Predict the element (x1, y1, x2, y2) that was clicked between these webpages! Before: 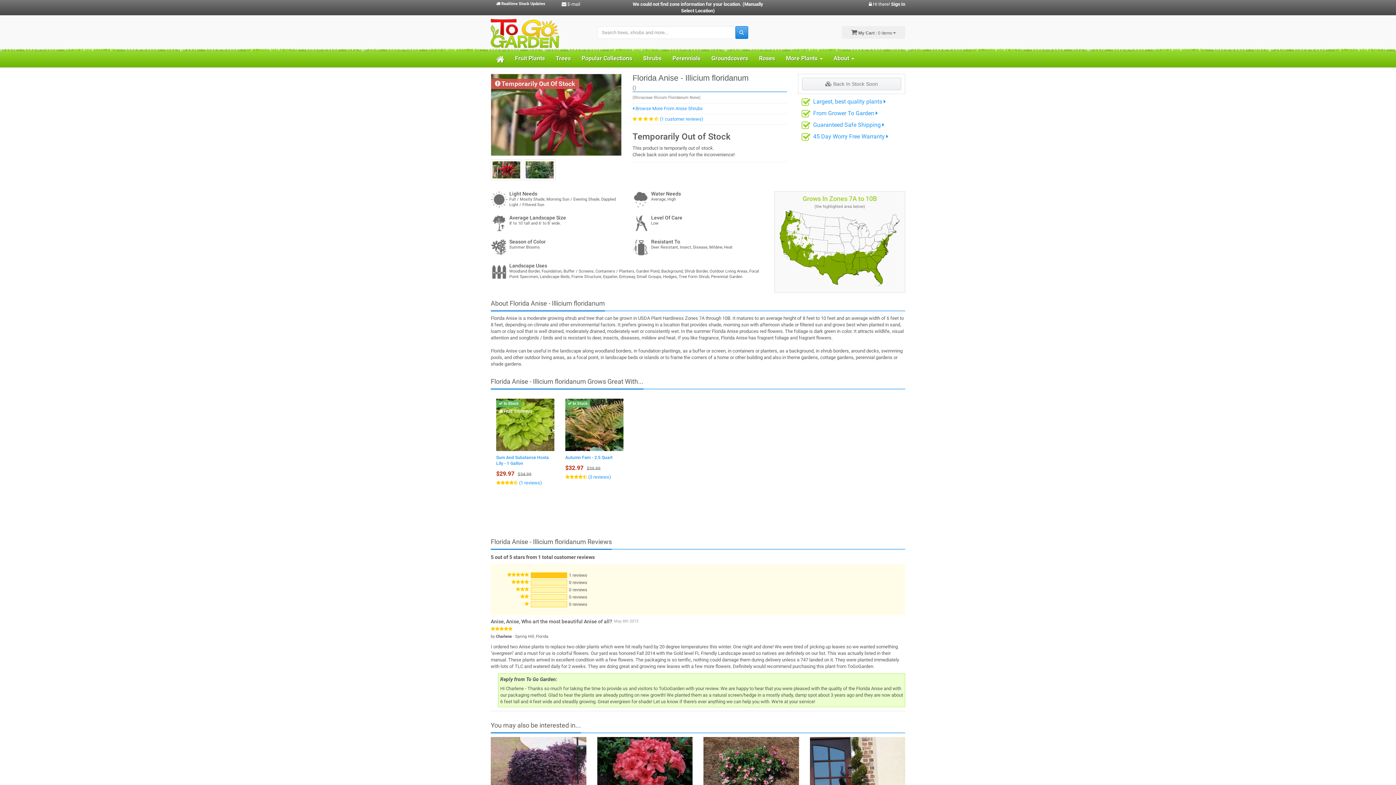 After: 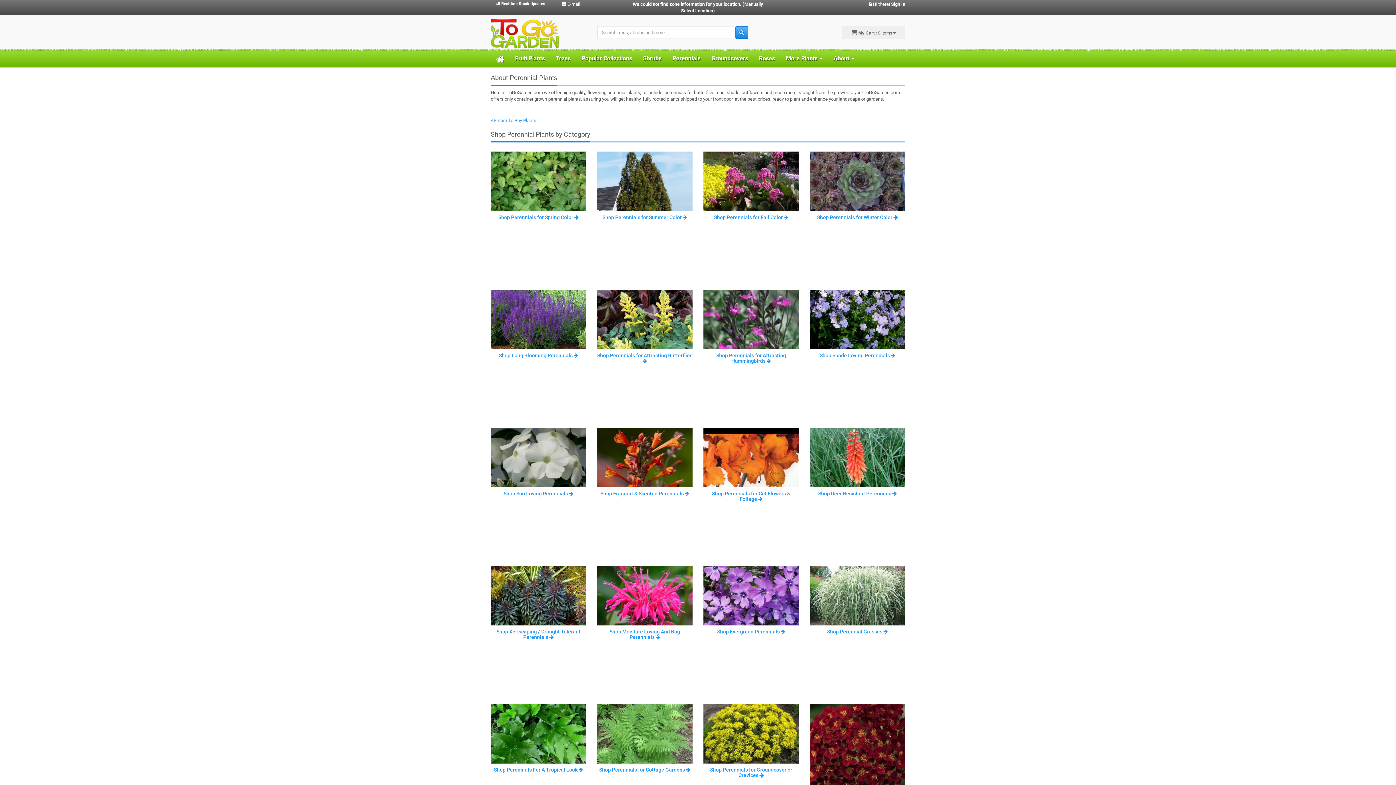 Action: label: Perennials bbox: (667, 51, 706, 65)